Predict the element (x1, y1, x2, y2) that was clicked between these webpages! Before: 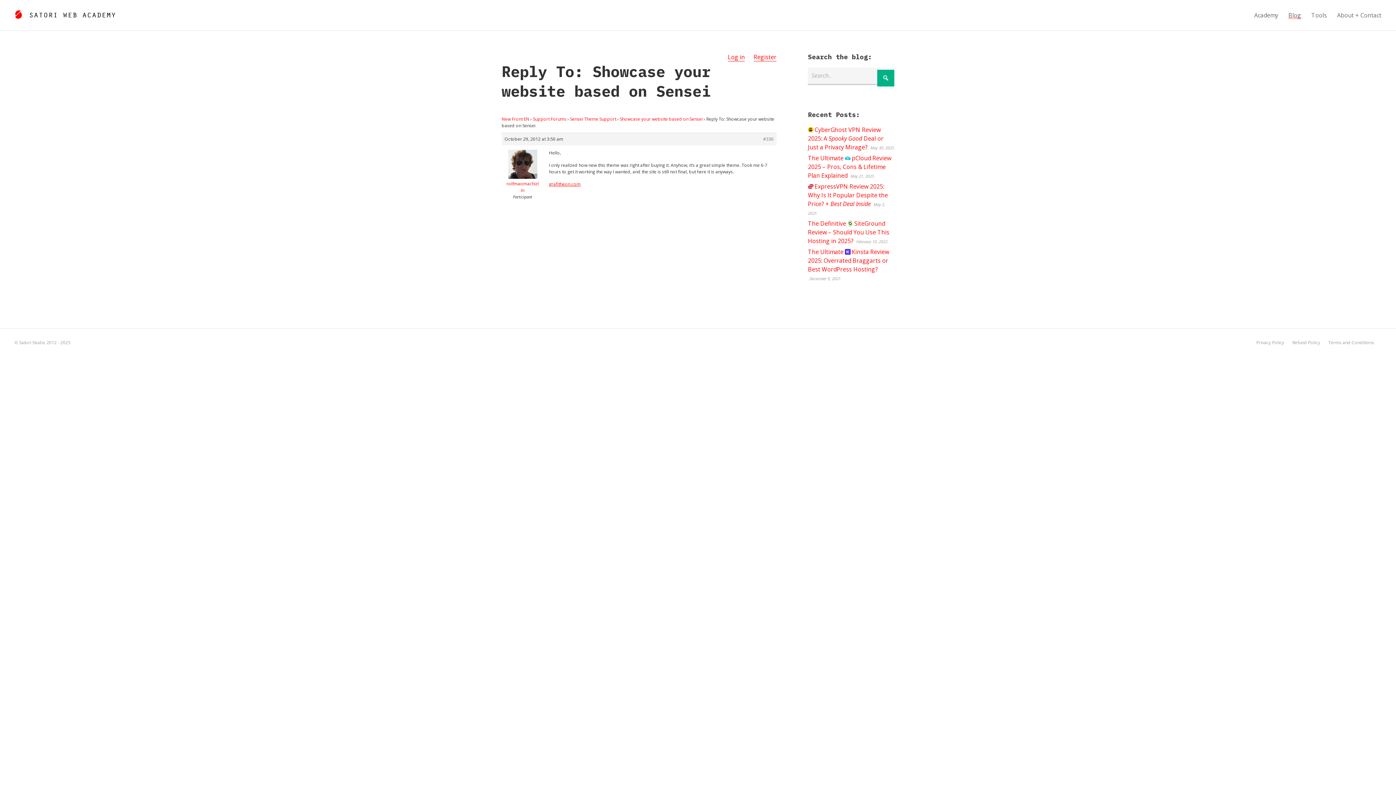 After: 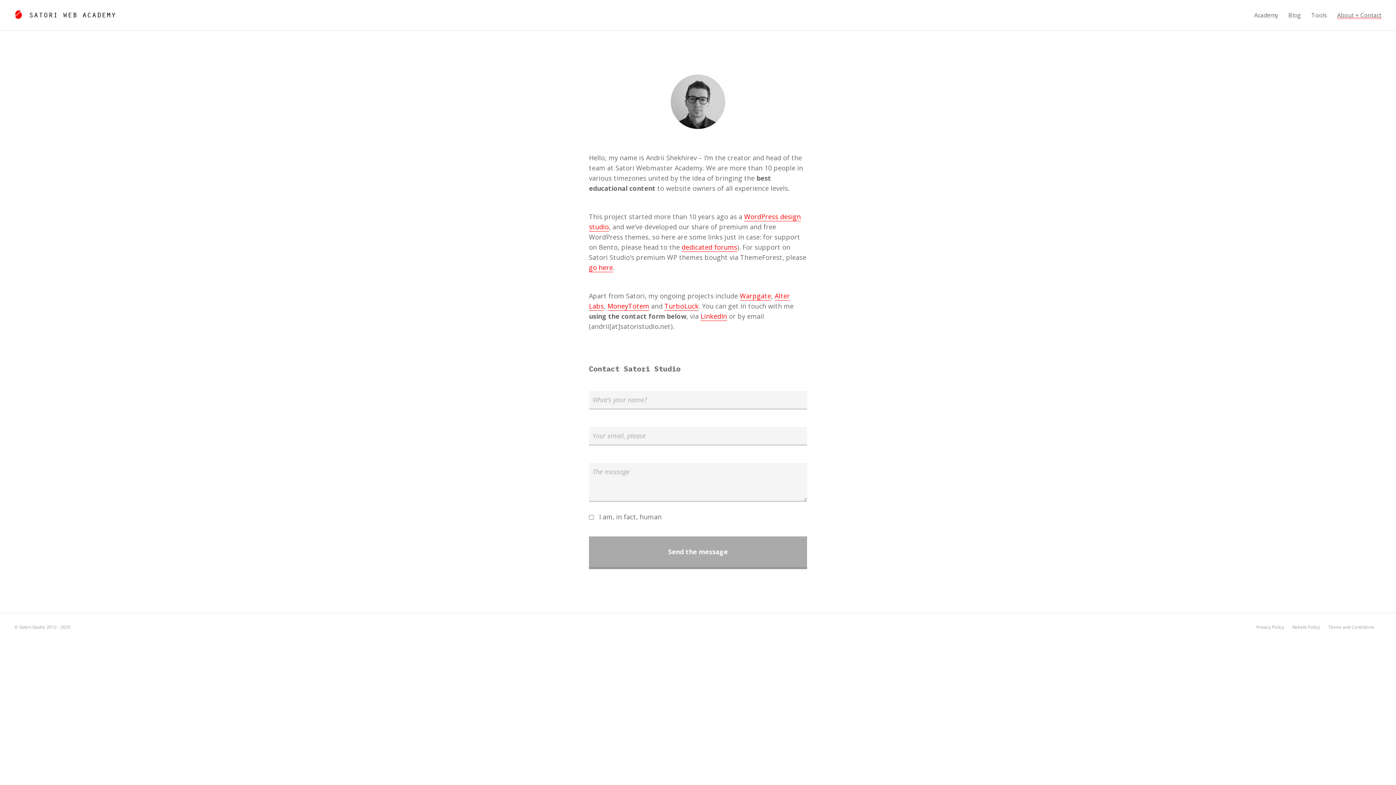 Action: label: About + Contact bbox: (1337, 10, 1381, 19)